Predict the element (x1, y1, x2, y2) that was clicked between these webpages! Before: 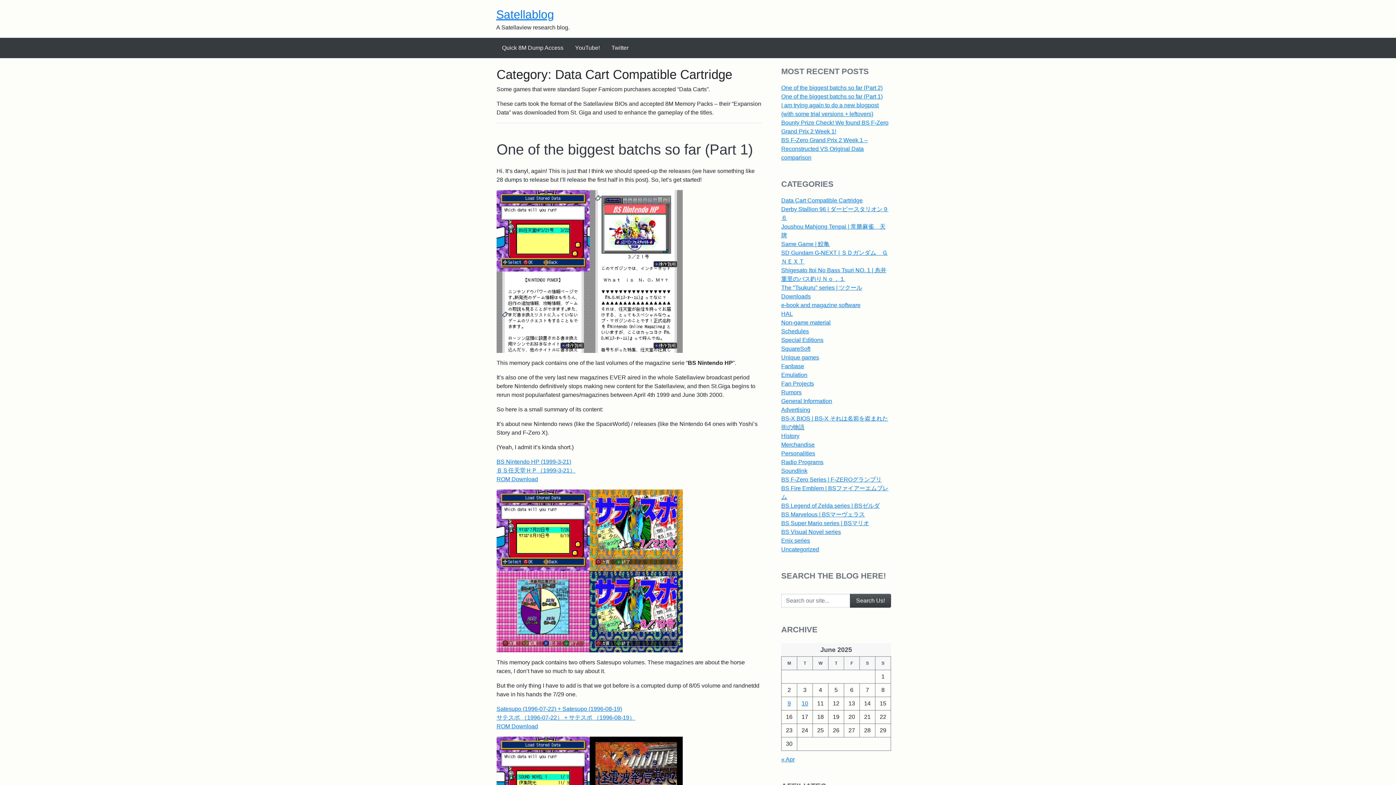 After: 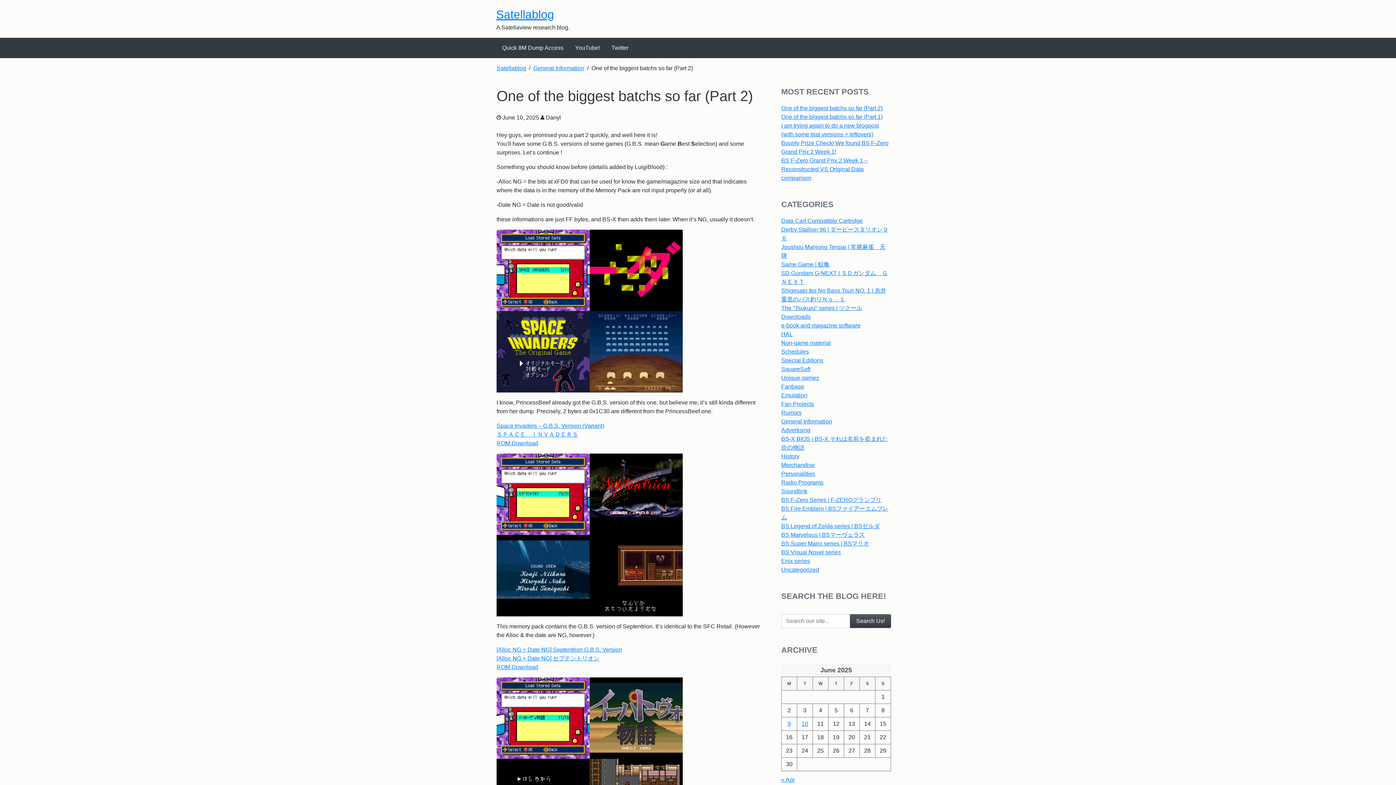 Action: bbox: (781, 84, 882, 90) label: One of the biggest batchs so far (Part 2)